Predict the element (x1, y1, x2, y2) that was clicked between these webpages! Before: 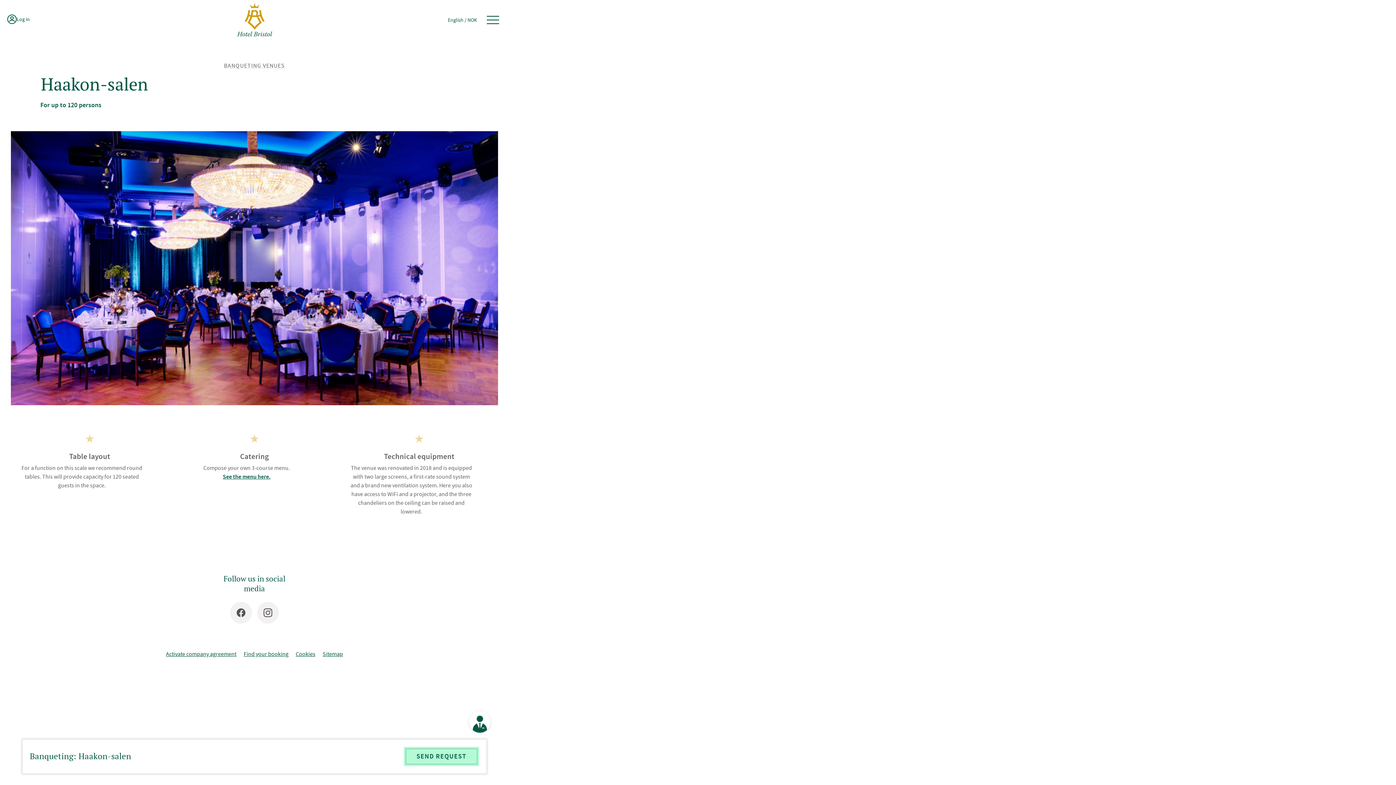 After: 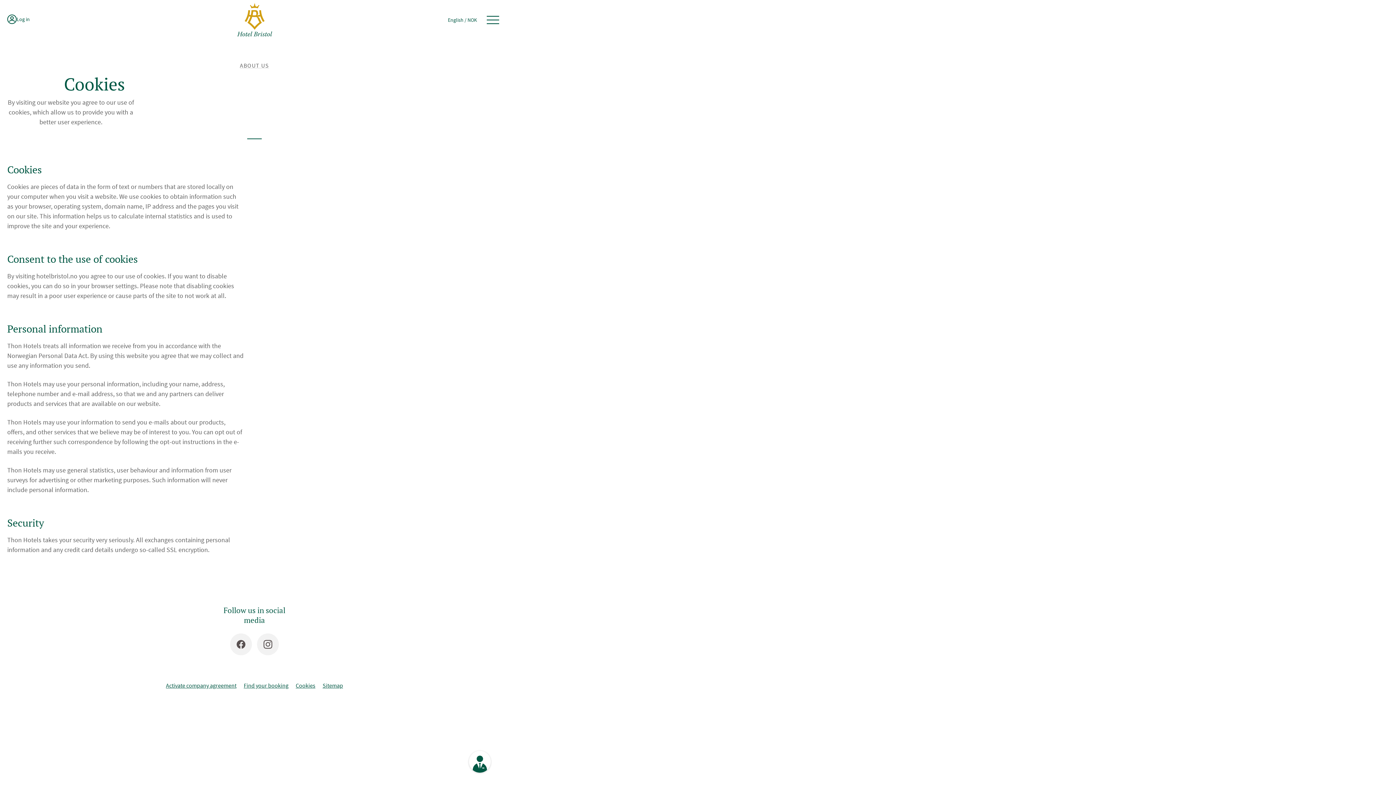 Action: bbox: (295, 650, 315, 657) label: Cookies